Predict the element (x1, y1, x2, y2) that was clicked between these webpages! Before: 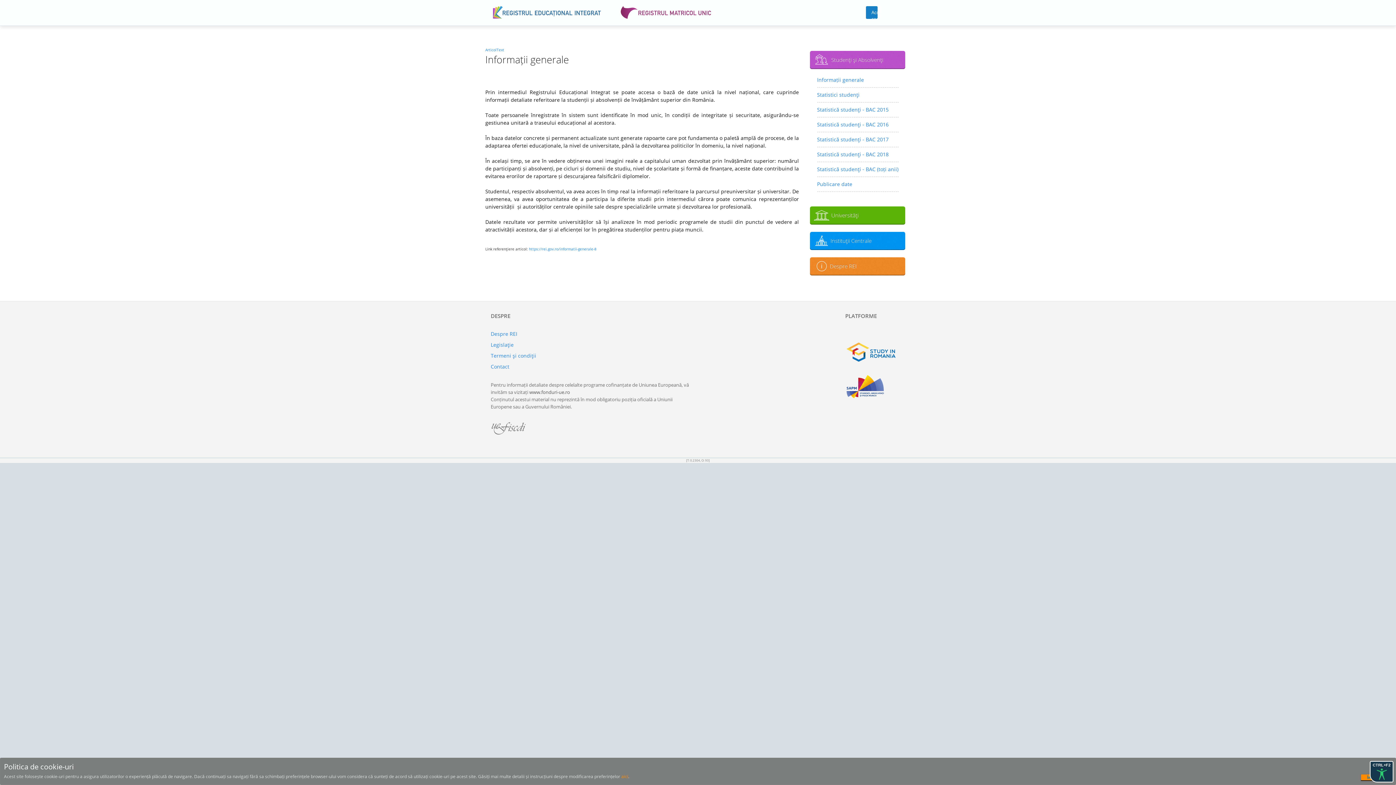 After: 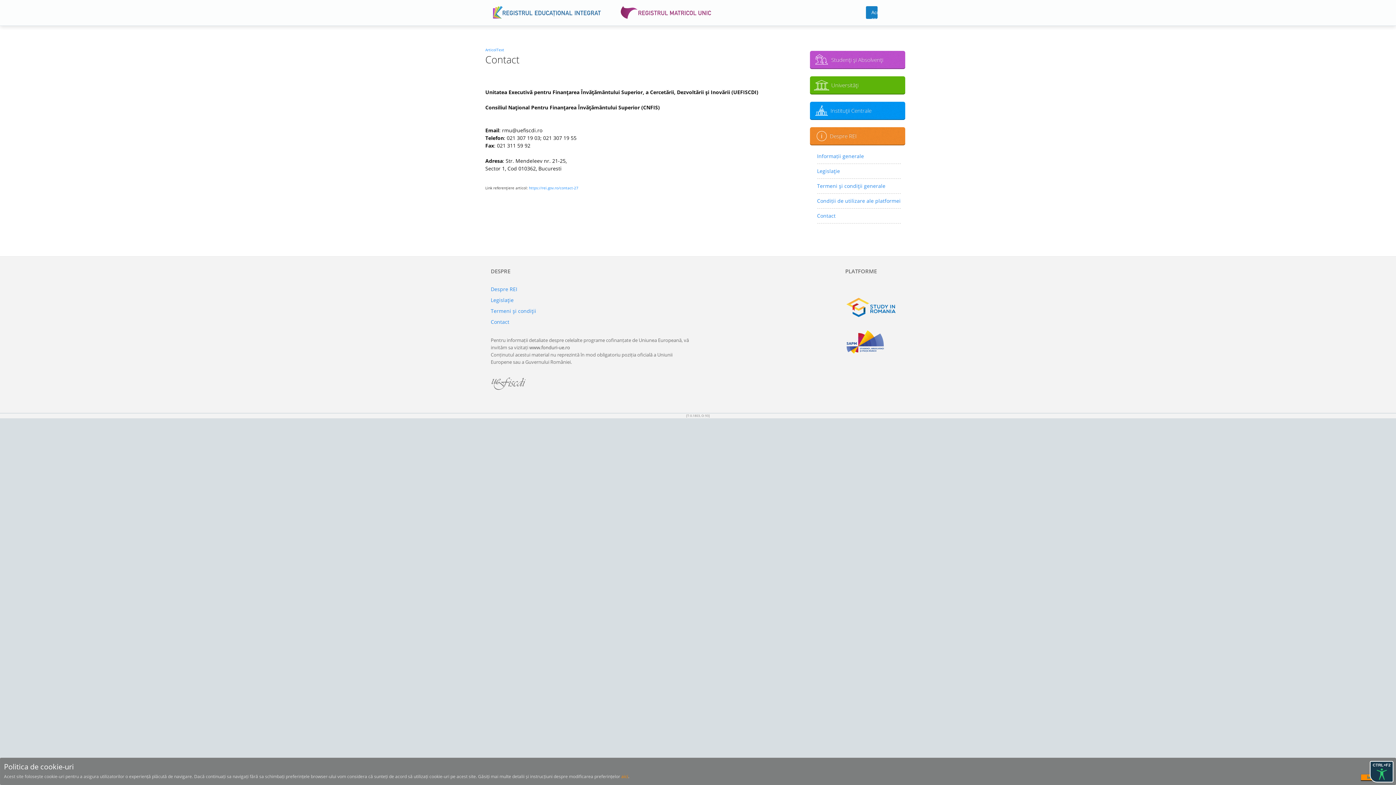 Action: bbox: (490, 363, 509, 370) label: Contact